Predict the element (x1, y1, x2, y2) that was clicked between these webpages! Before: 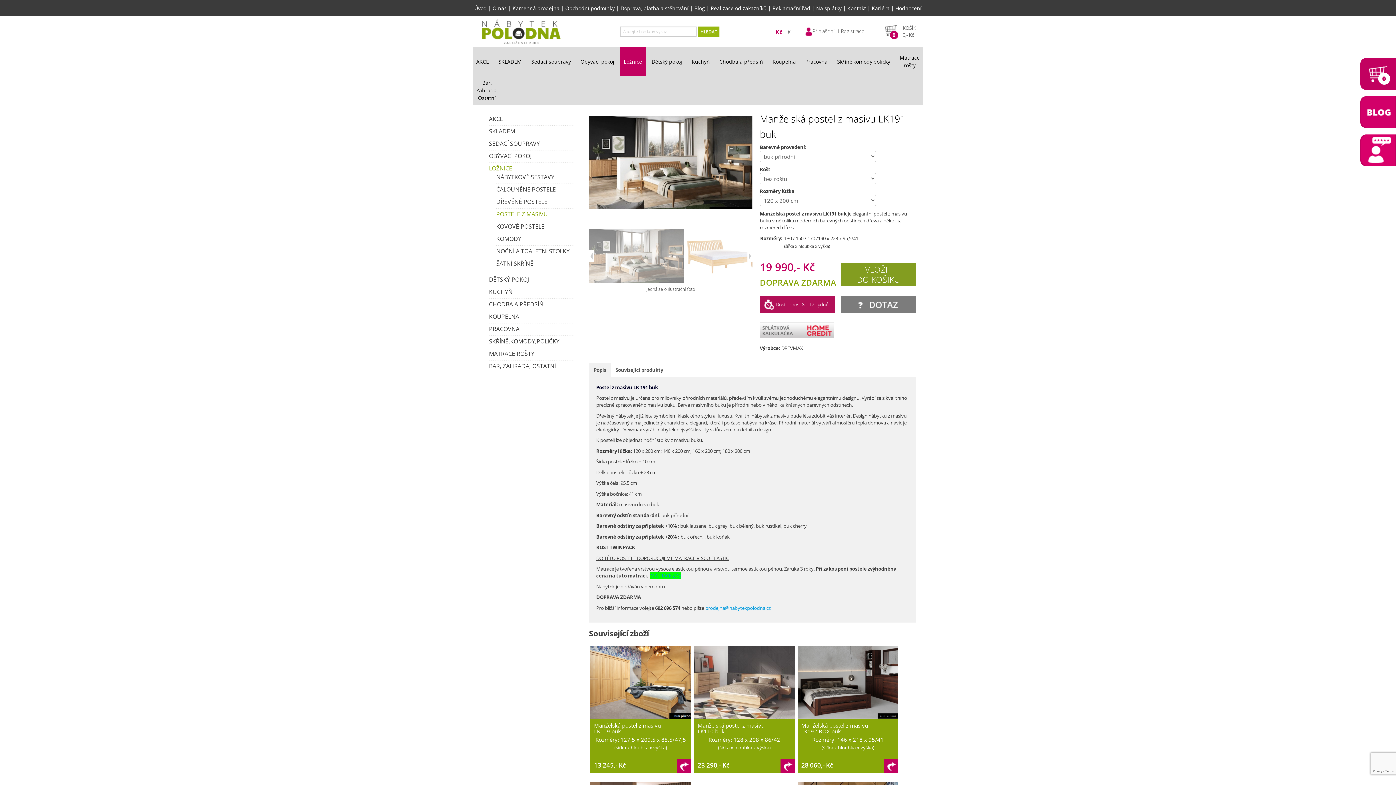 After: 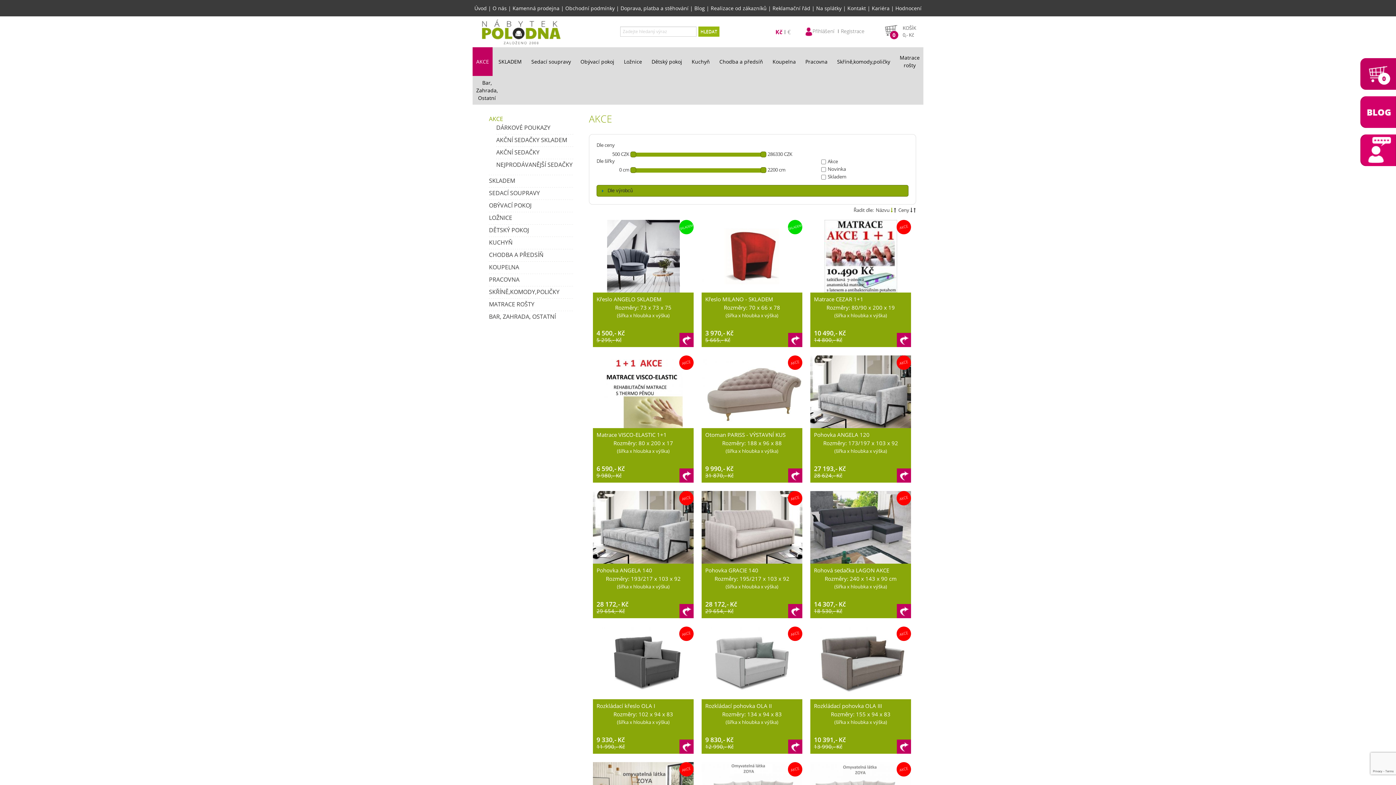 Action: bbox: (472, 47, 492, 76) label: AKCE